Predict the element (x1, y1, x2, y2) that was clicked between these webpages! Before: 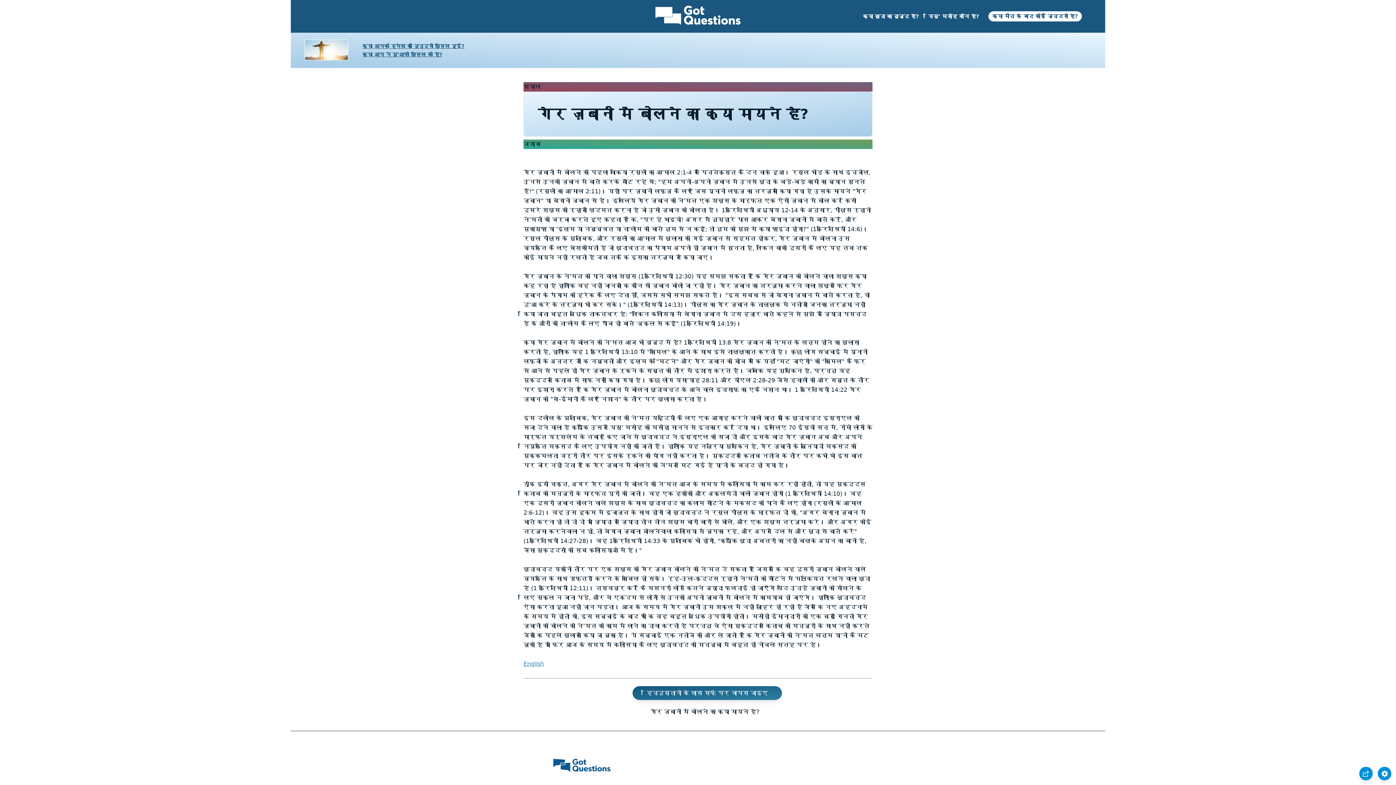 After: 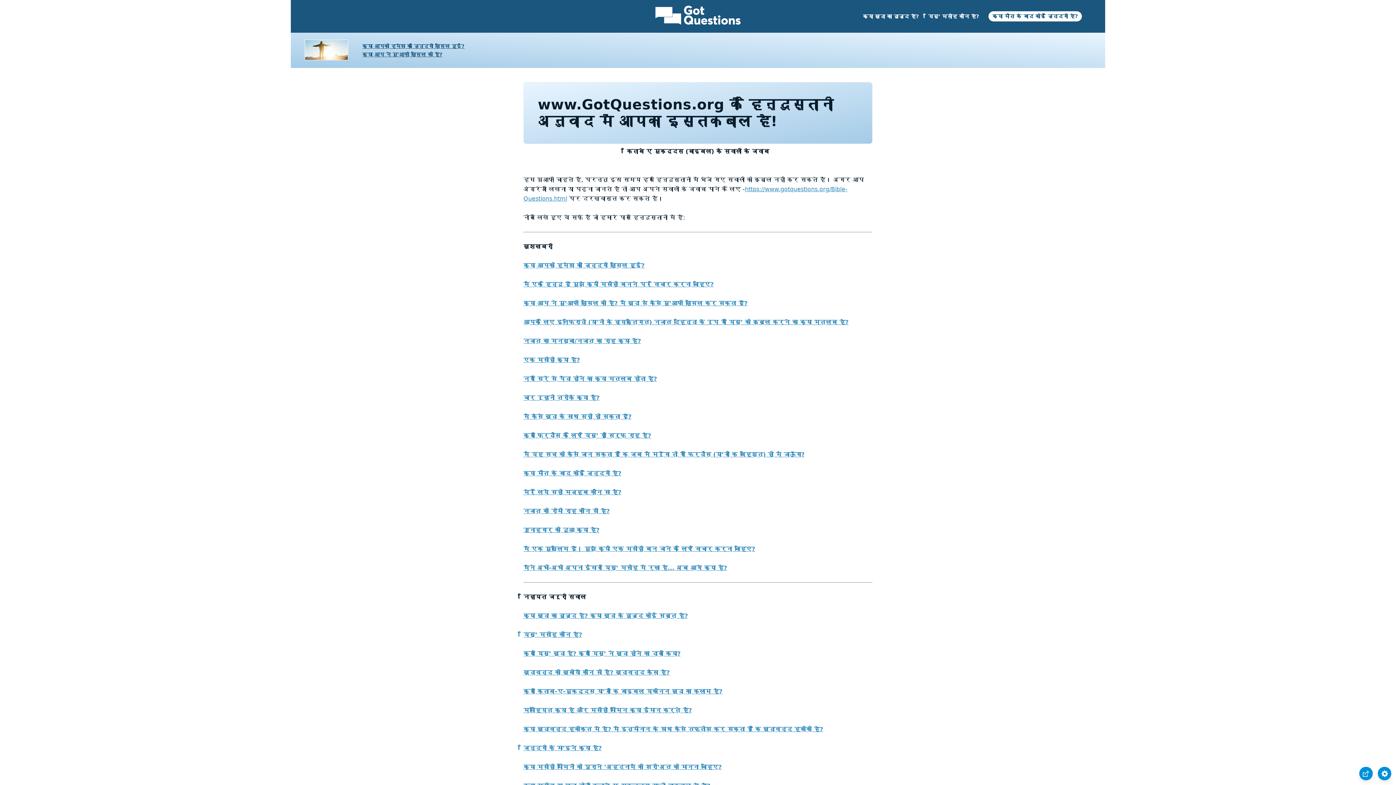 Action: bbox: (632, 686, 782, 700) label: हिन्दुस्तानी के खास सफ़े पर वापस जाइए